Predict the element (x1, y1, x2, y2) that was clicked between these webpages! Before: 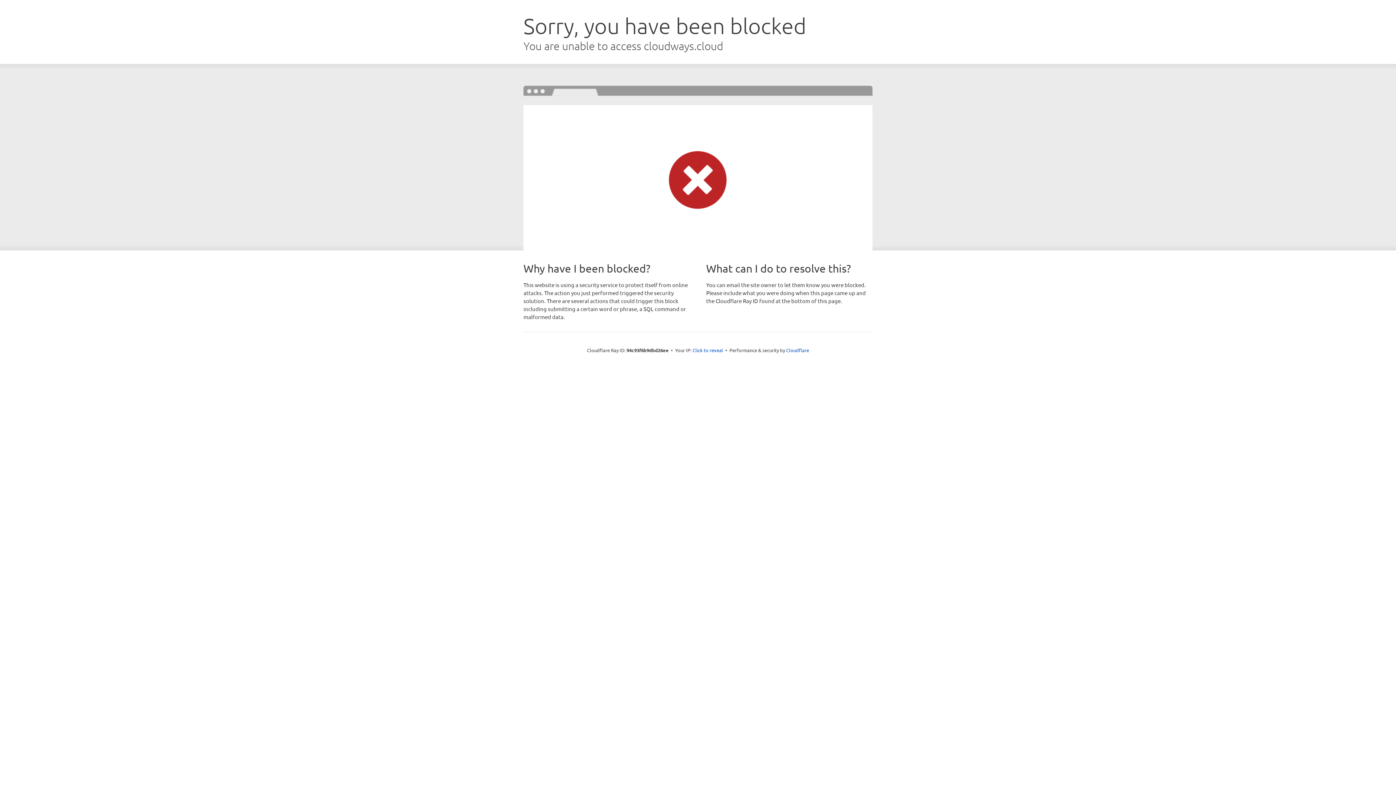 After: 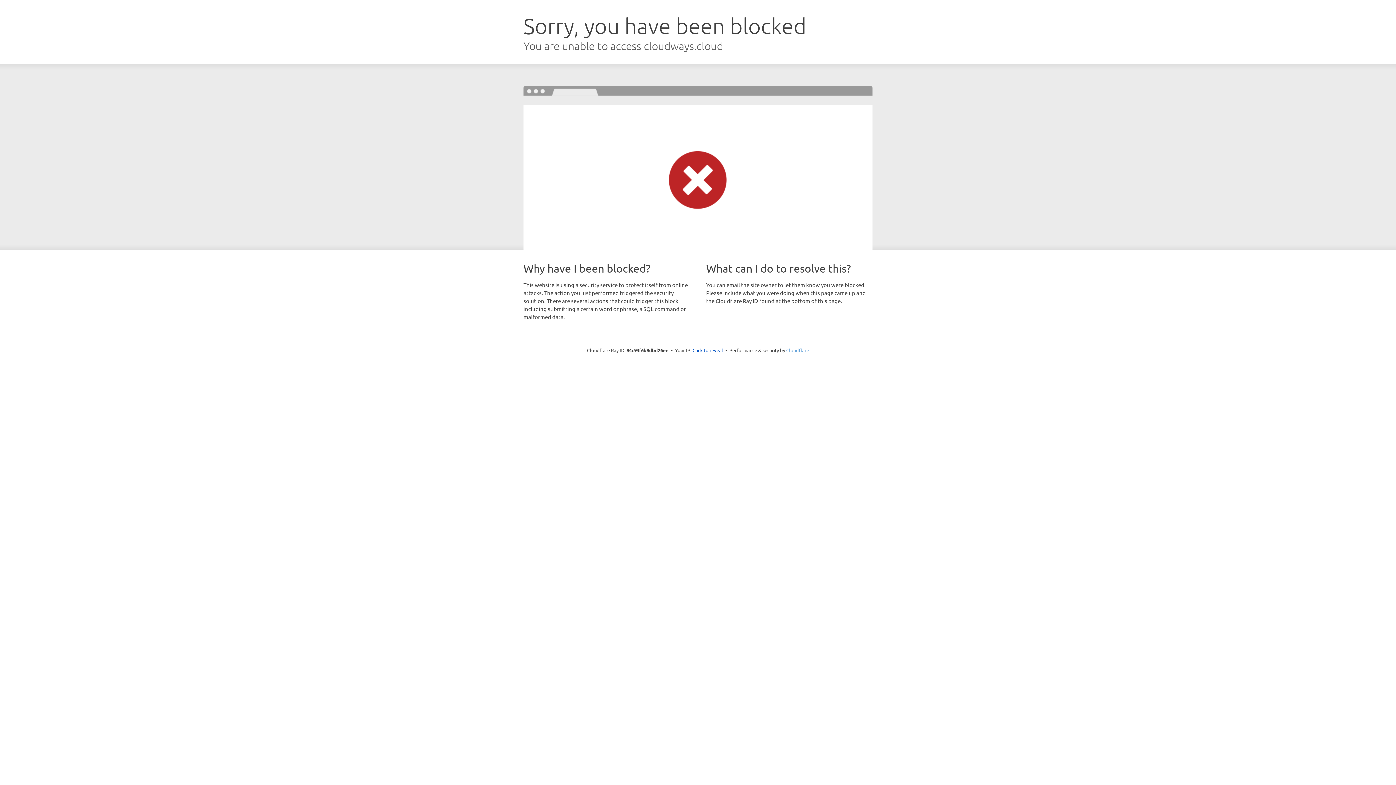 Action: label: Cloudflare bbox: (786, 347, 809, 353)